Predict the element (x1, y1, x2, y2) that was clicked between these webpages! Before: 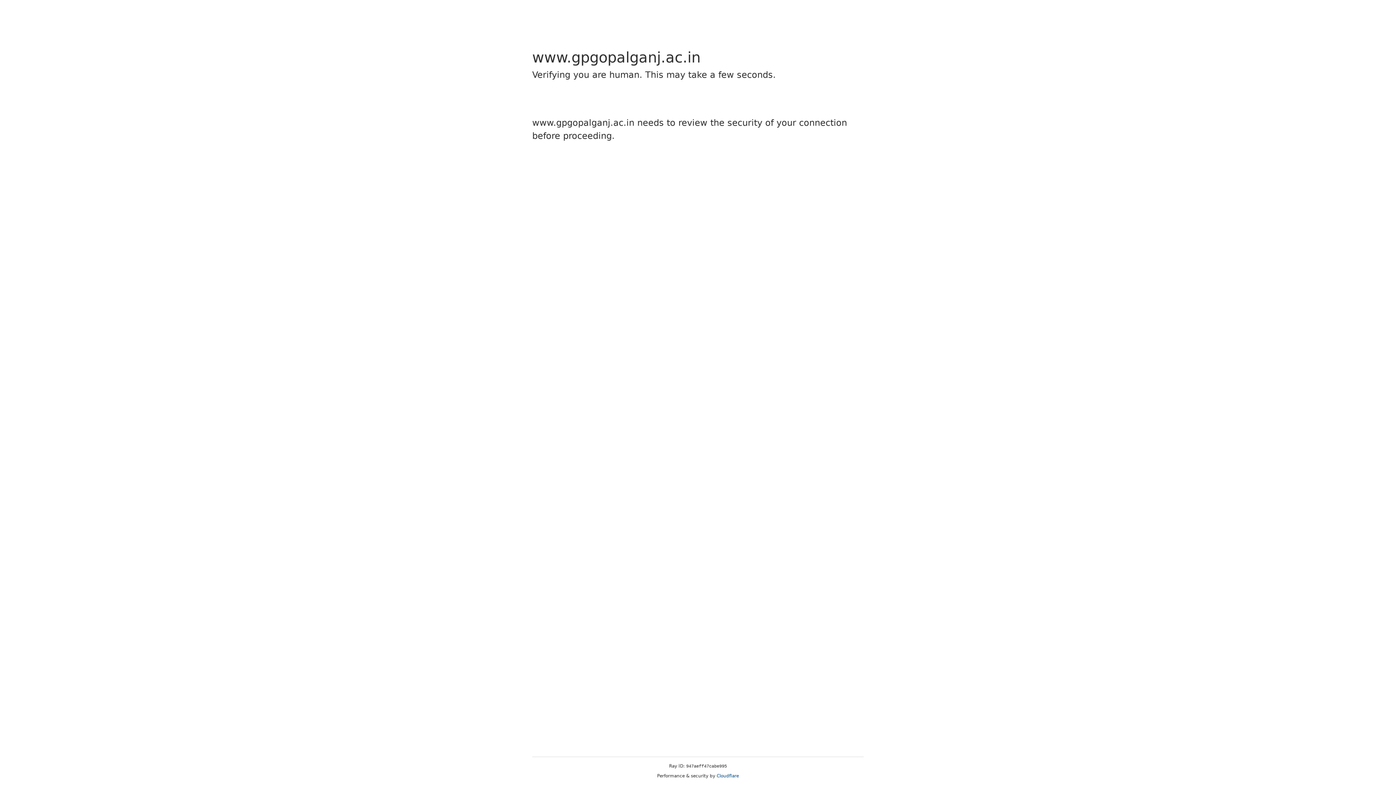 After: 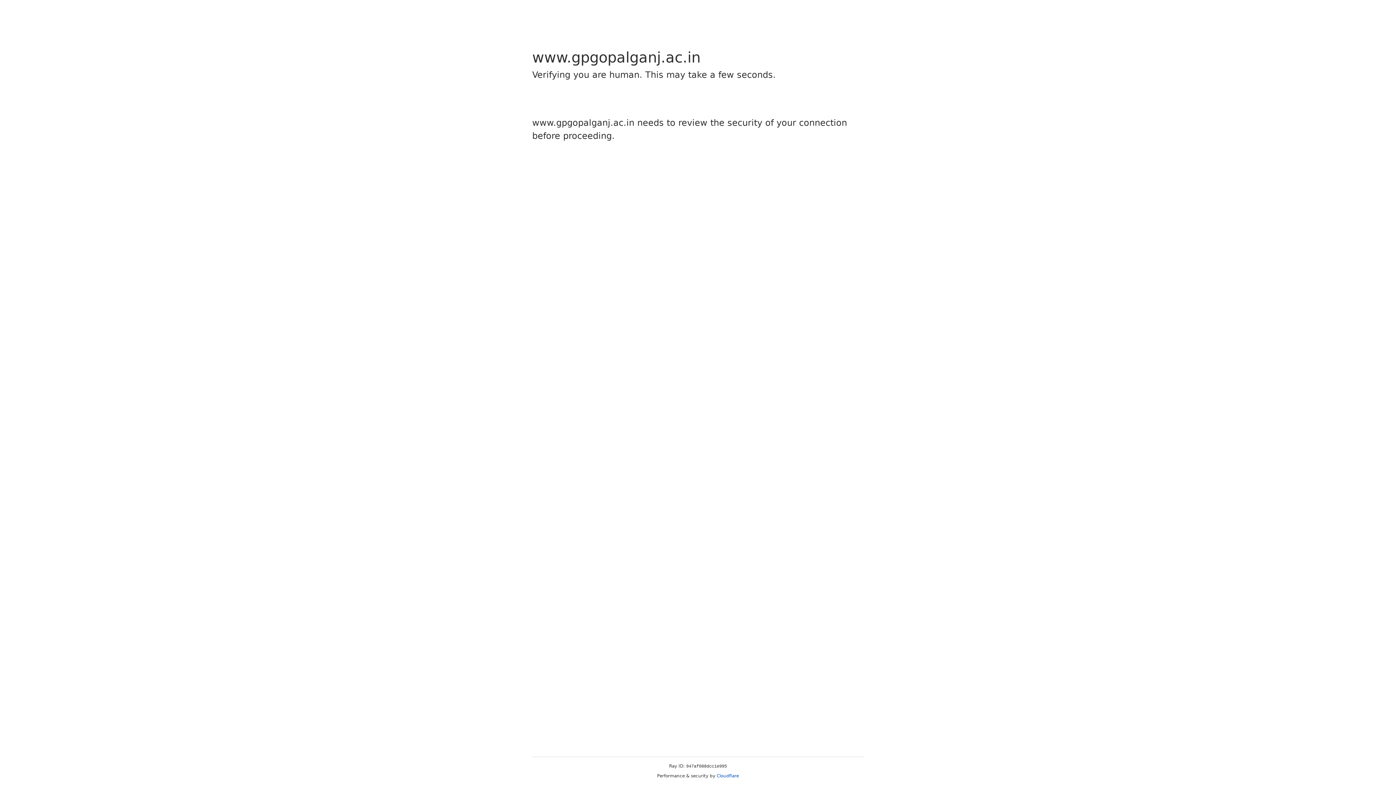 Action: label: Cloudflare bbox: (716, 773, 739, 778)